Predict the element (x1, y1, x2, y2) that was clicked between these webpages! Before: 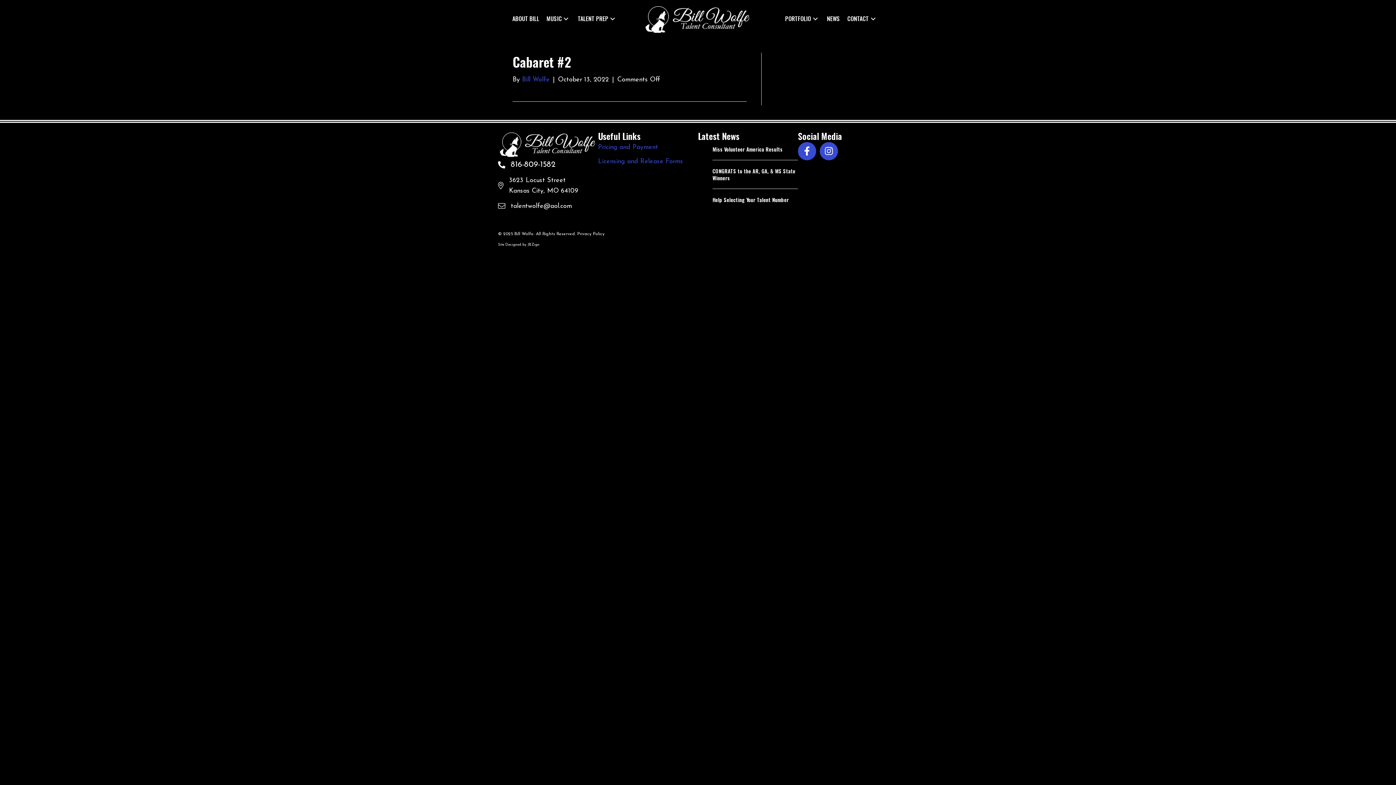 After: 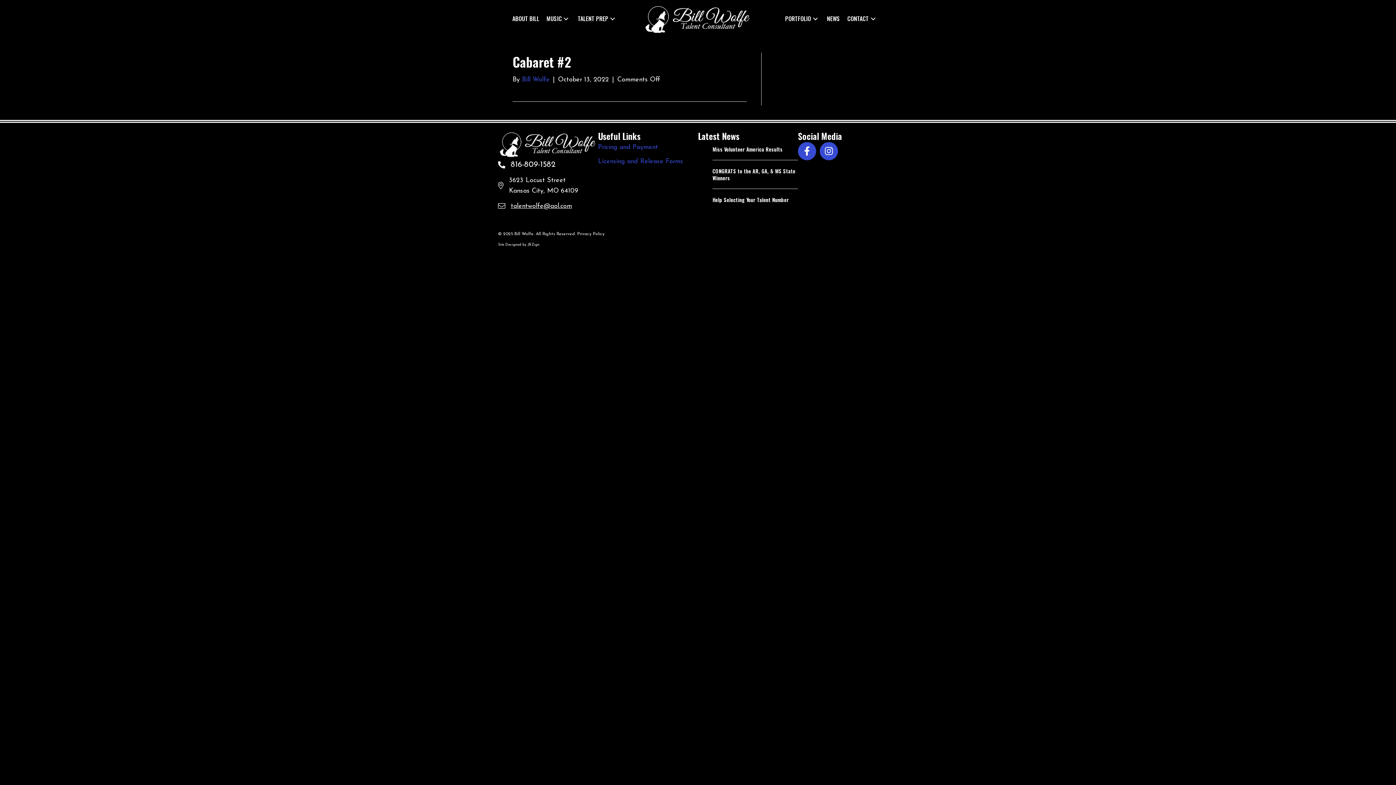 Action: label: talentwolfe@aol.com bbox: (510, 201, 572, 211)